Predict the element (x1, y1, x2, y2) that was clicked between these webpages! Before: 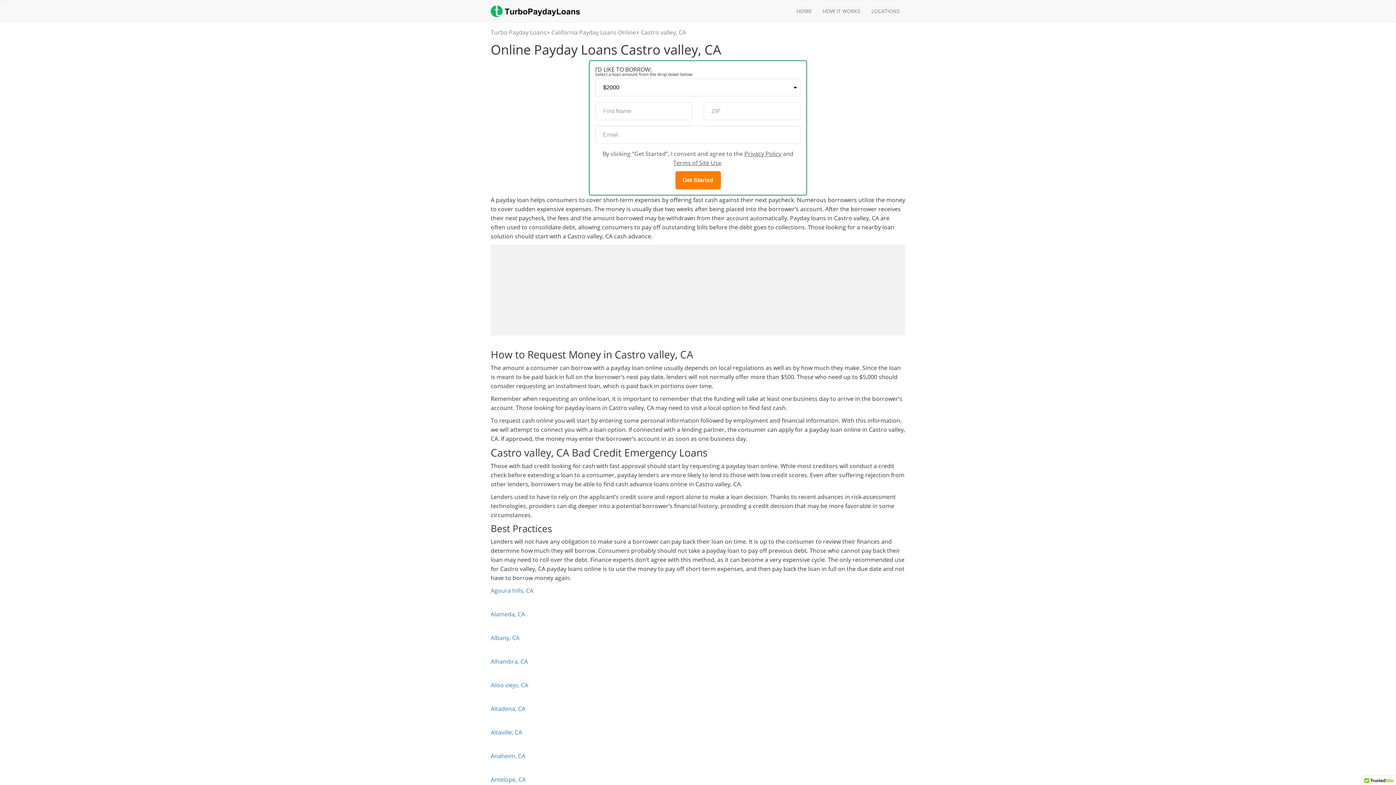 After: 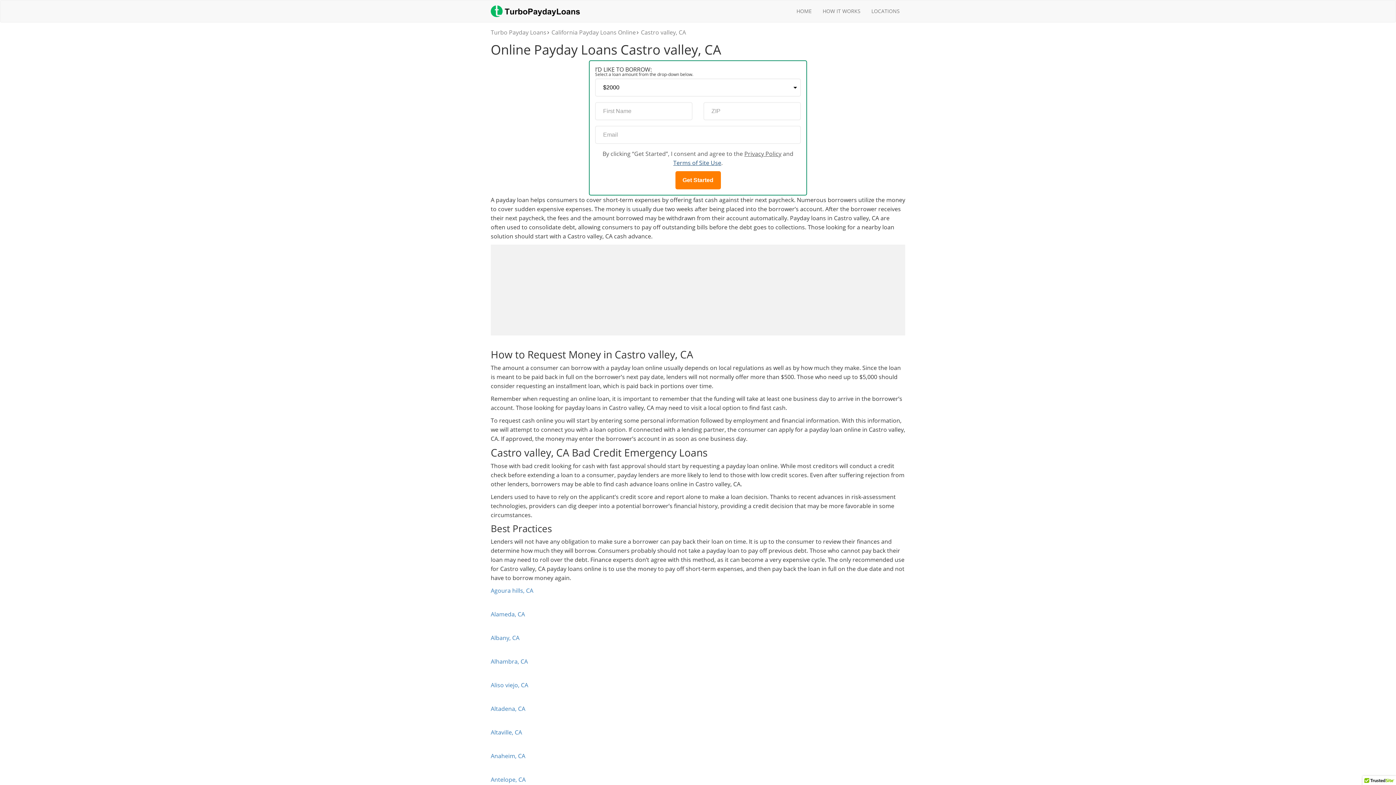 Action: label: Terms of Site Use bbox: (673, 158, 721, 166)